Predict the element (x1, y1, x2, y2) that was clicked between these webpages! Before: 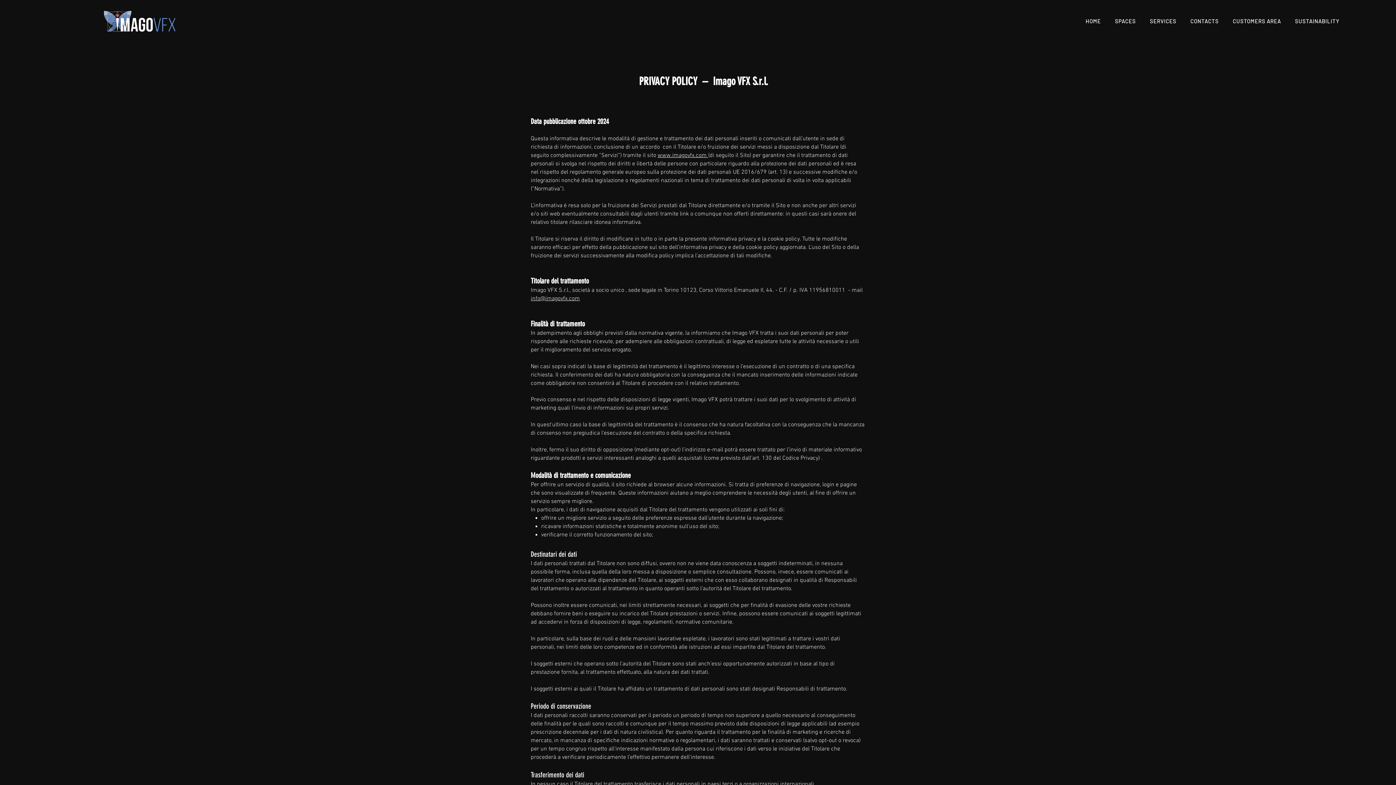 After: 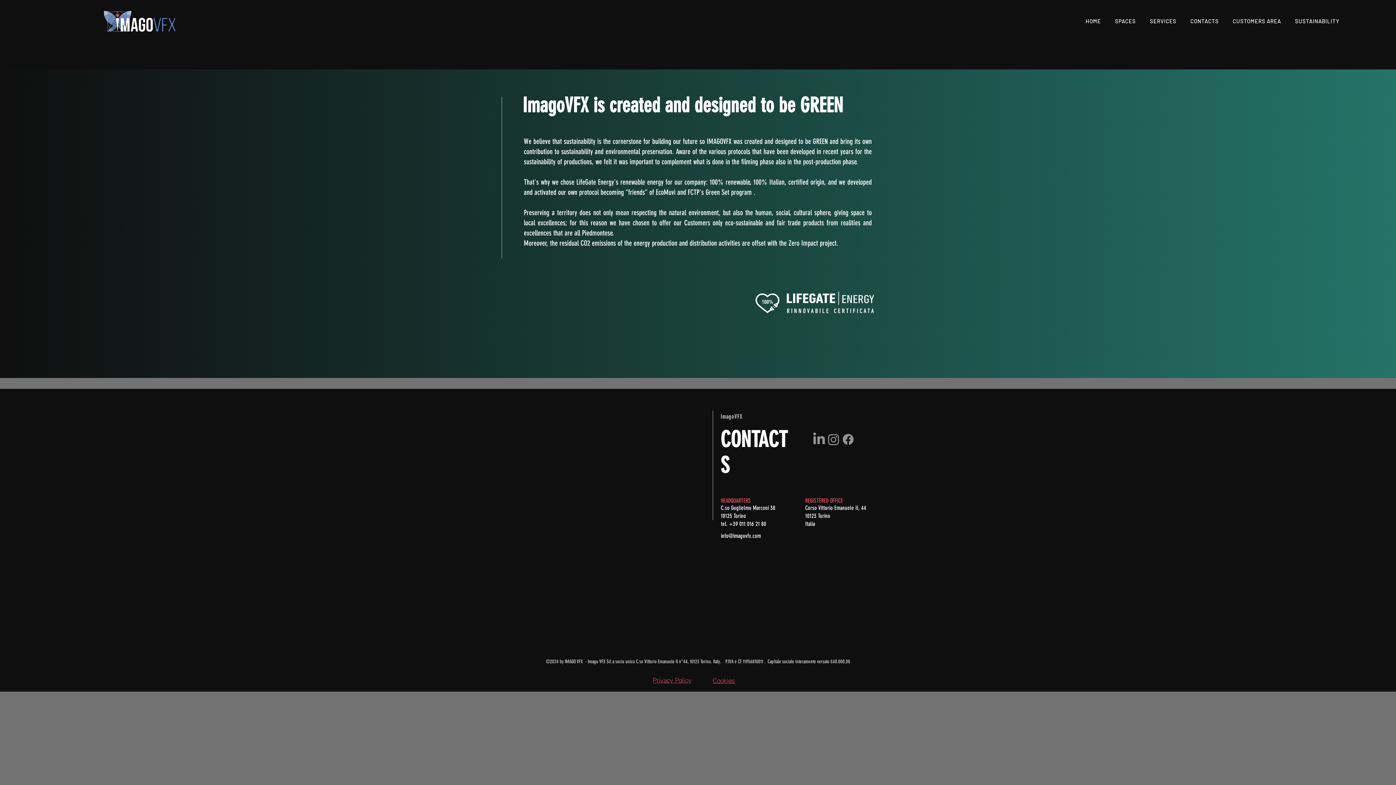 Action: label: SUSTAINABILITY bbox: (1289, 14, 1345, 28)